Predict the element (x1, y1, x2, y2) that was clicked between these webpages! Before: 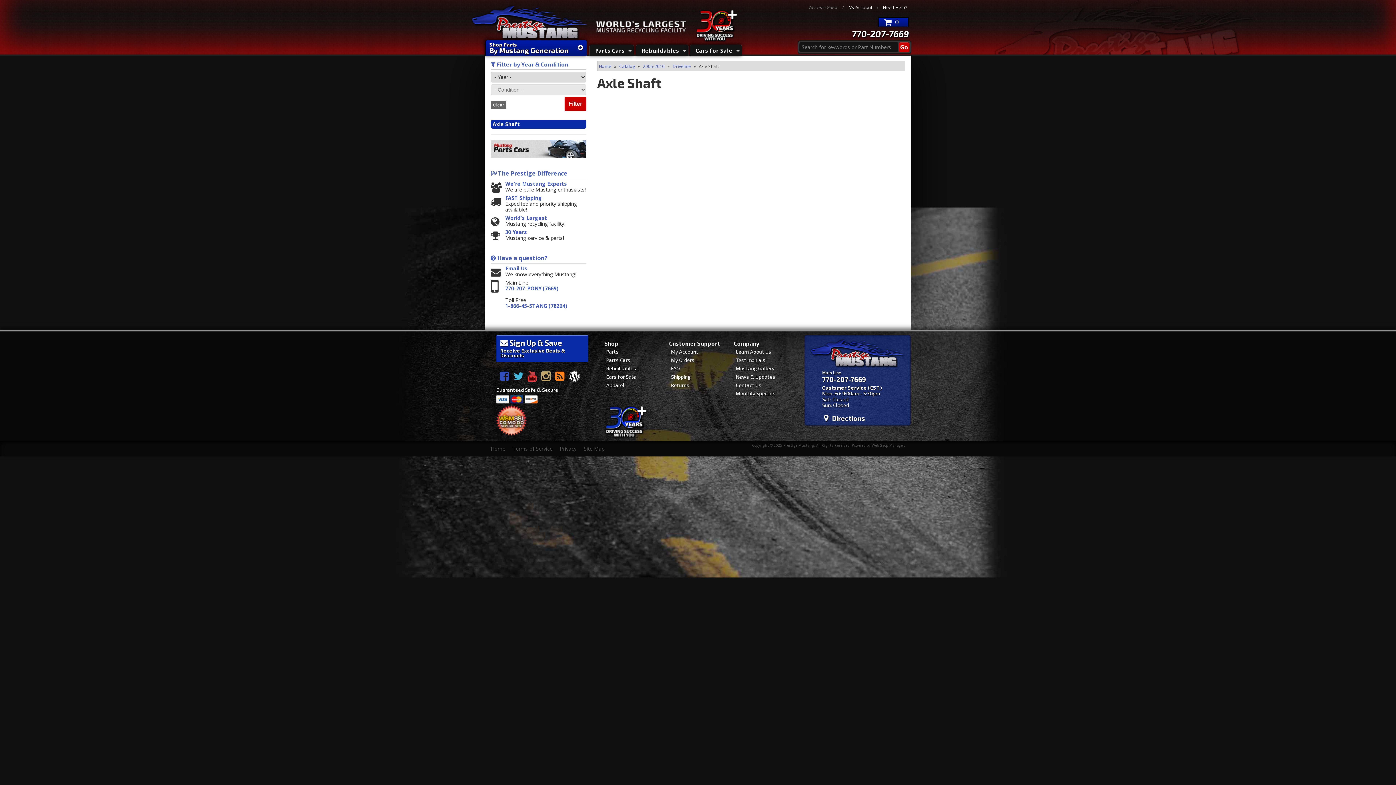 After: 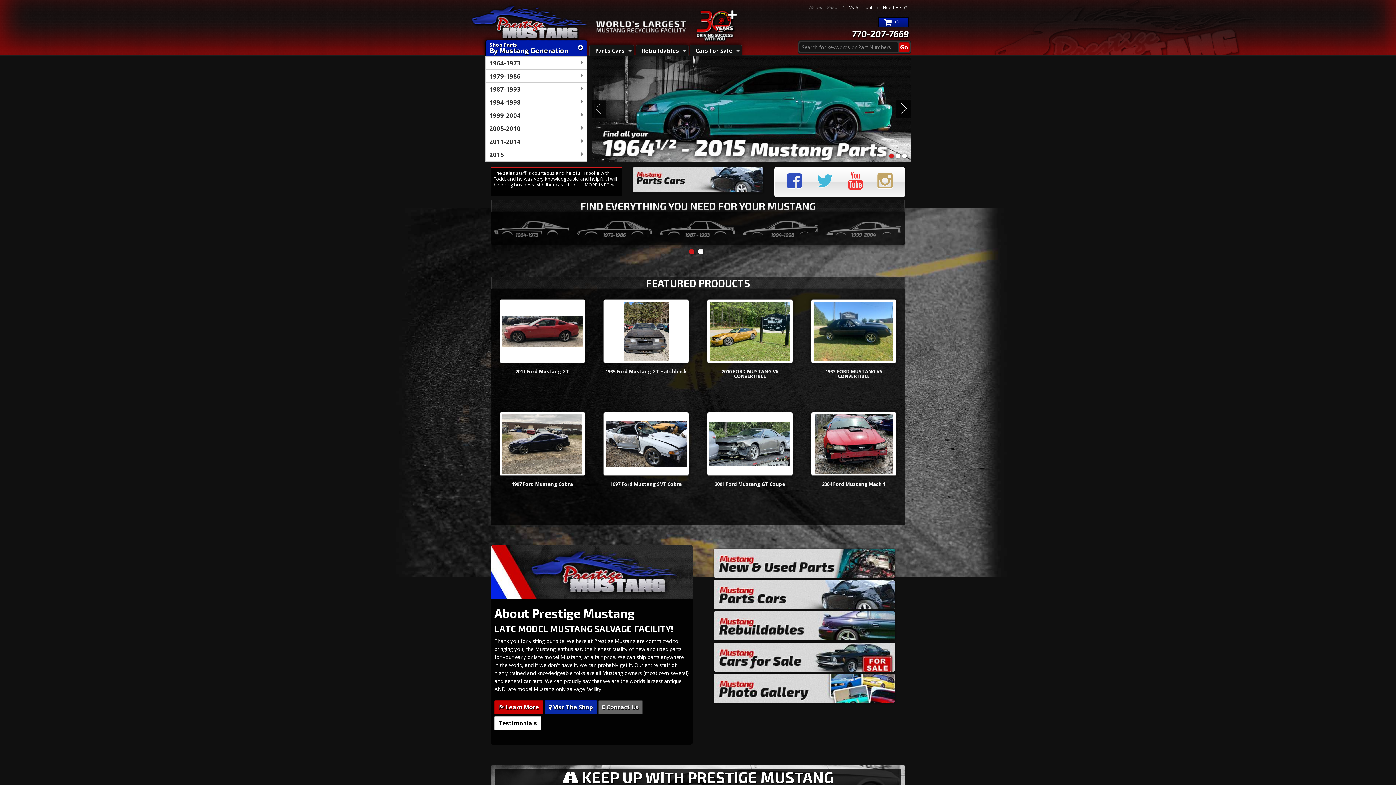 Action: label: Home bbox: (490, 445, 505, 452)